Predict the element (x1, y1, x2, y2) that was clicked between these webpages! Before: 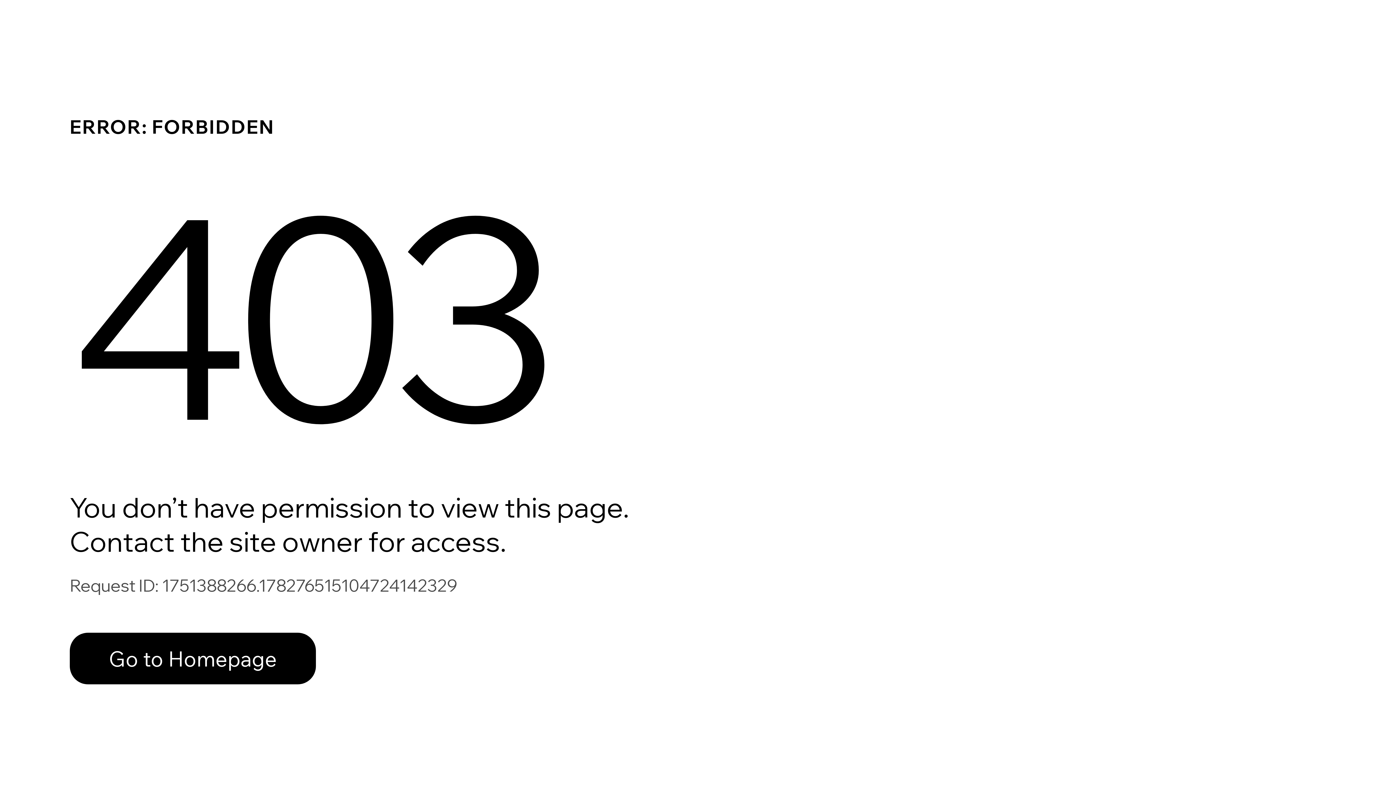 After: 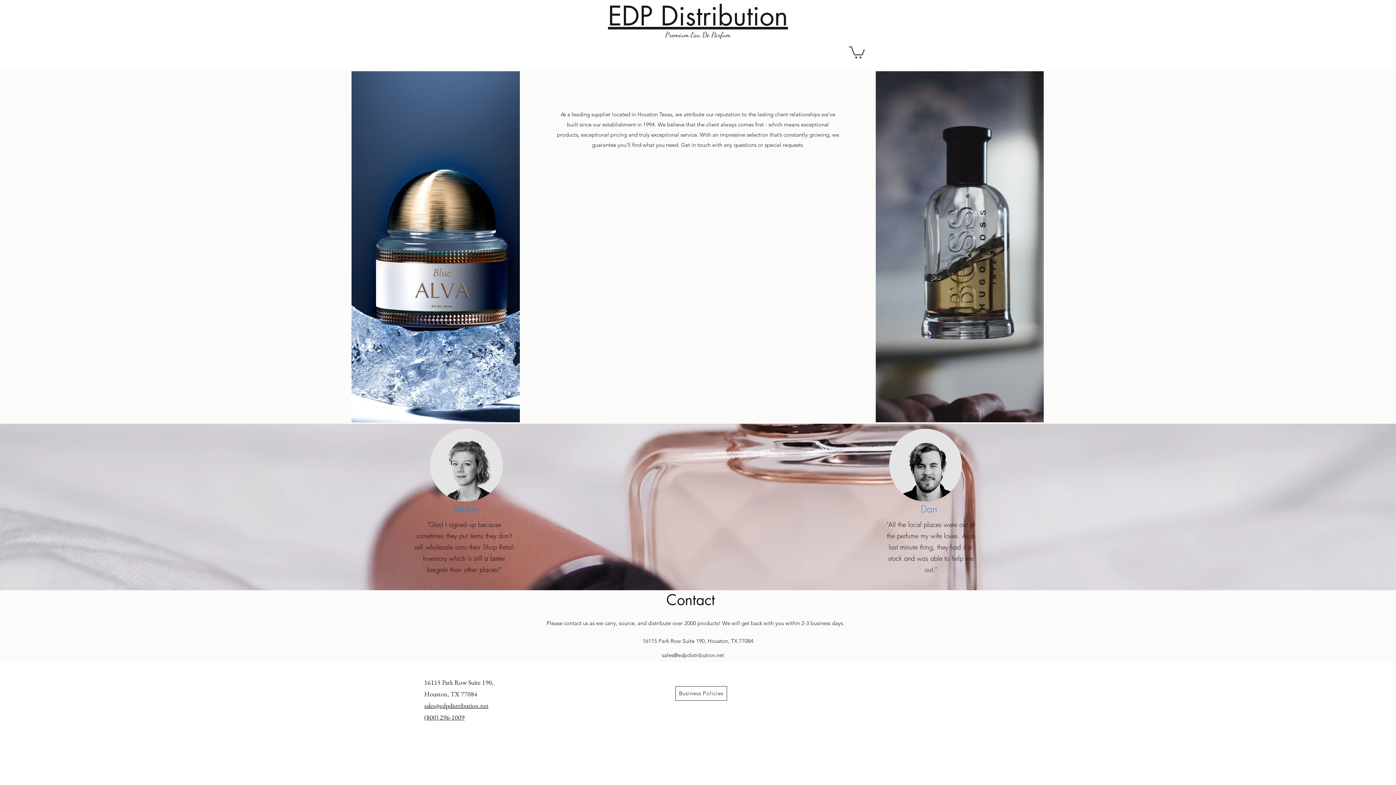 Action: bbox: (69, 633, 316, 684) label: Go to Homepage